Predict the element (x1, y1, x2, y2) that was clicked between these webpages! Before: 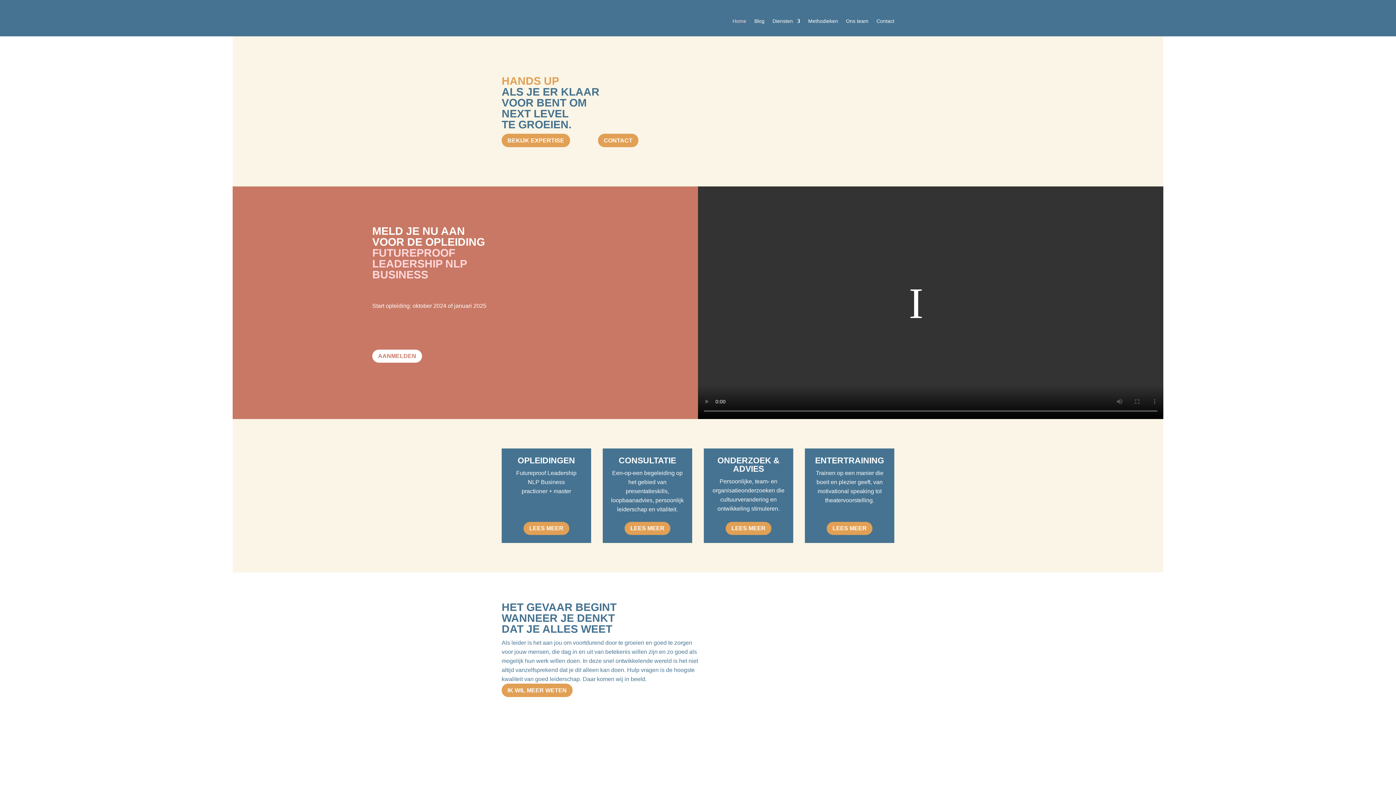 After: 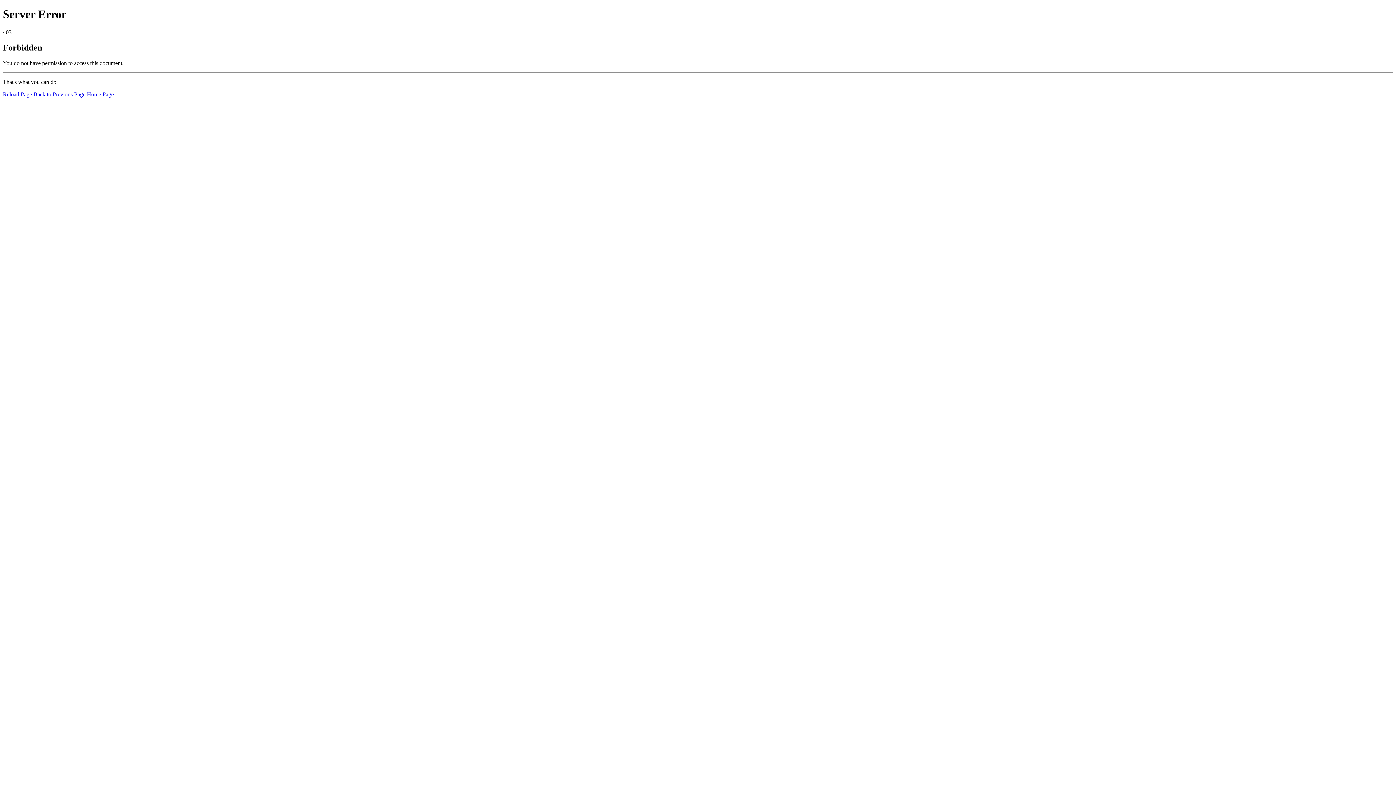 Action: label: Methodieken bbox: (808, 7, 838, 34)